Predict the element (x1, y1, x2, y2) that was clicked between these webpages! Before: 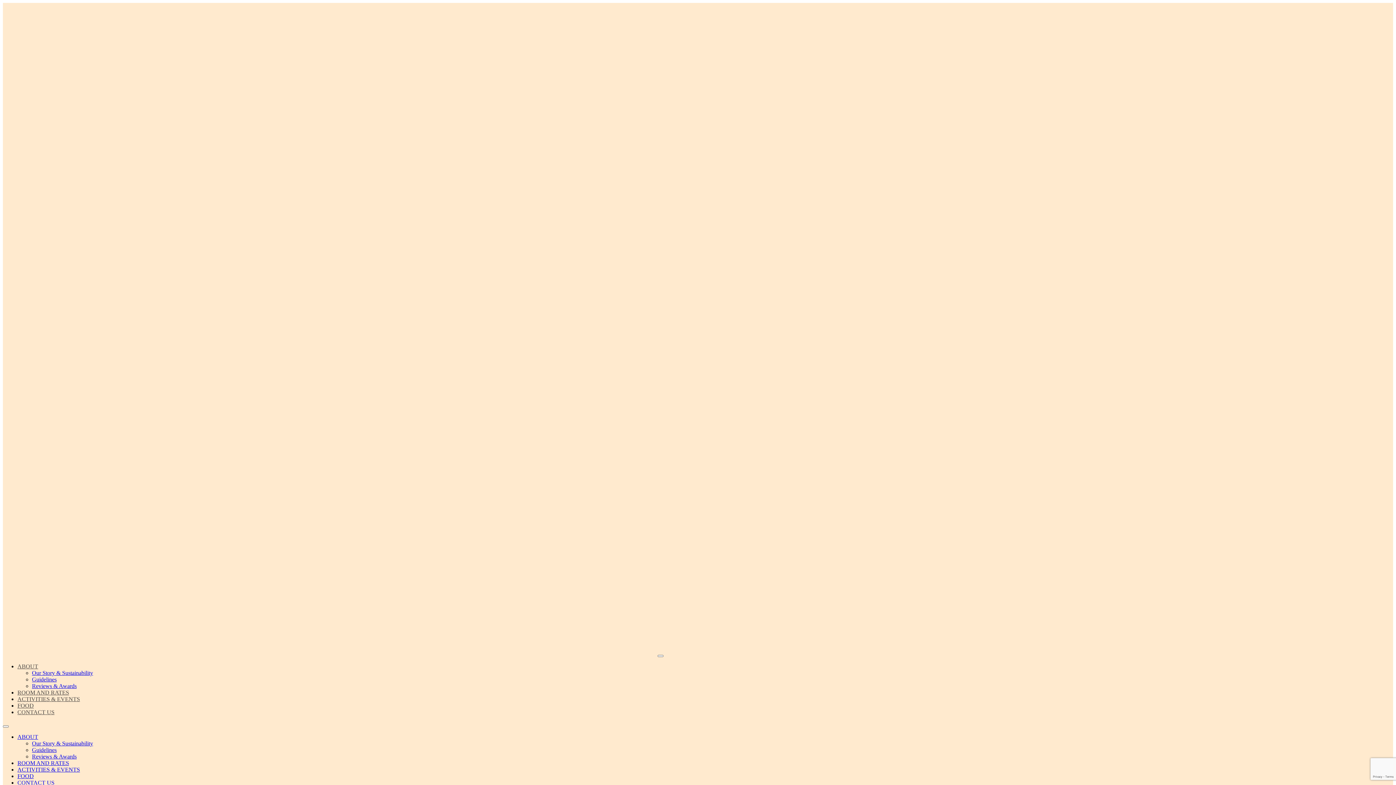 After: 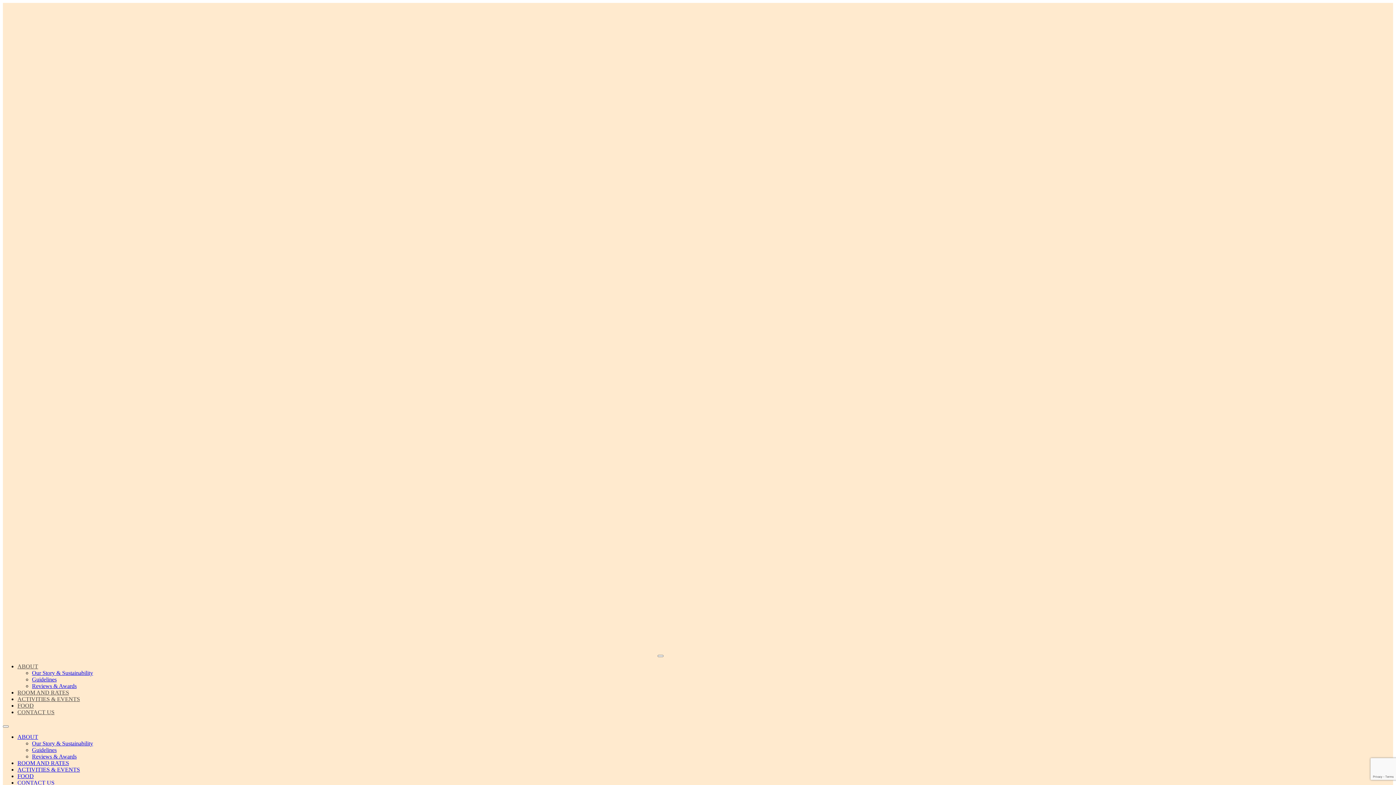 Action: label: FOOD bbox: (17, 773, 33, 779)